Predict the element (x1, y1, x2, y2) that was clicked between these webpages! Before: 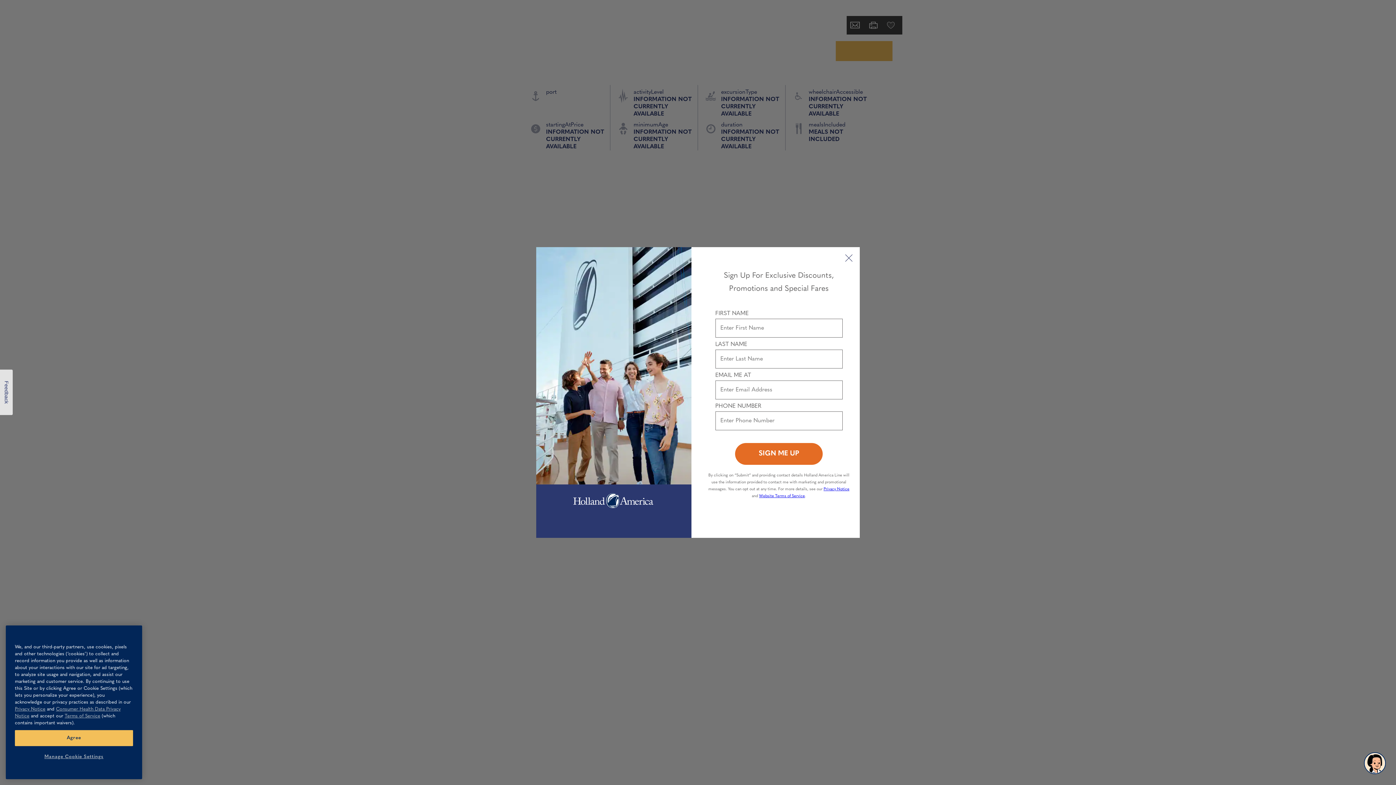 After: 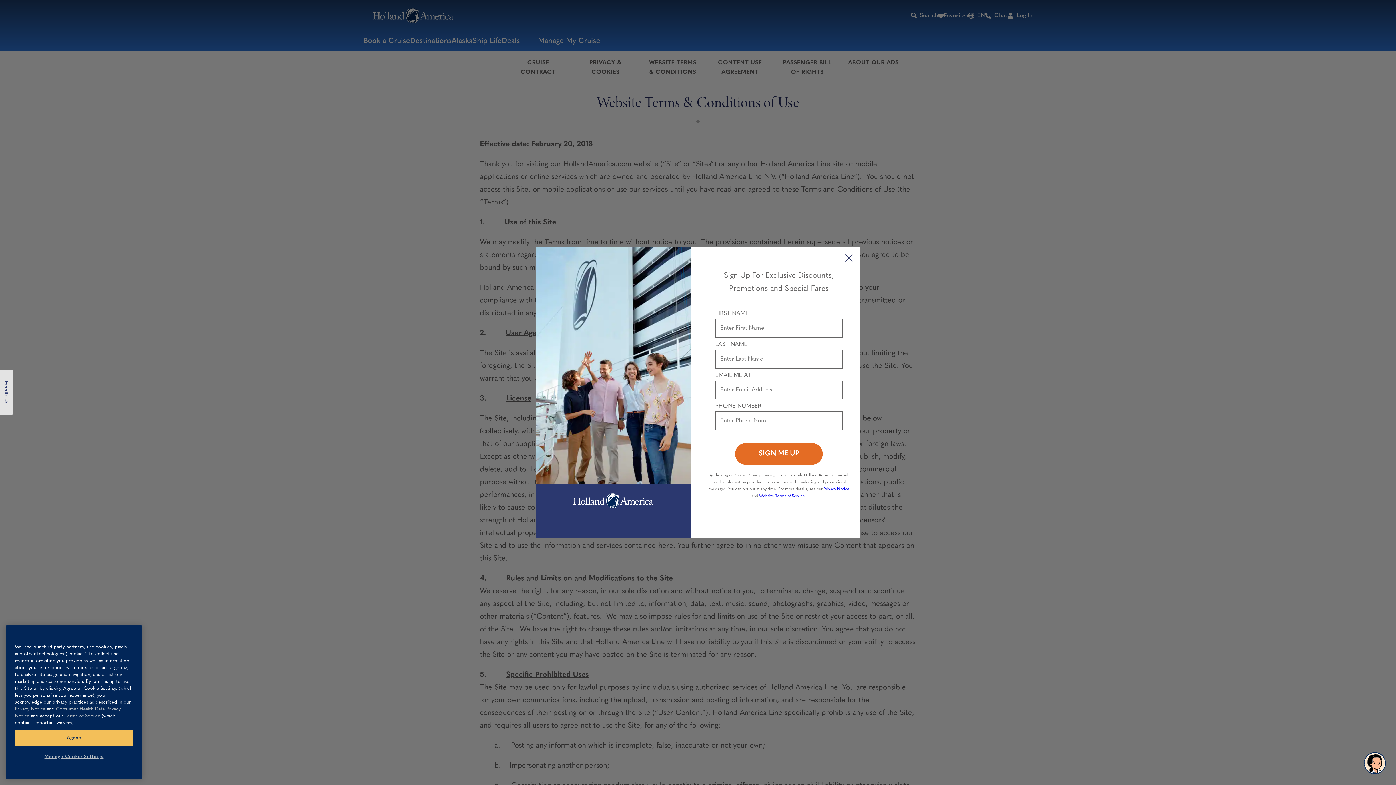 Action: label: Terms of Service bbox: (64, 714, 100, 718)